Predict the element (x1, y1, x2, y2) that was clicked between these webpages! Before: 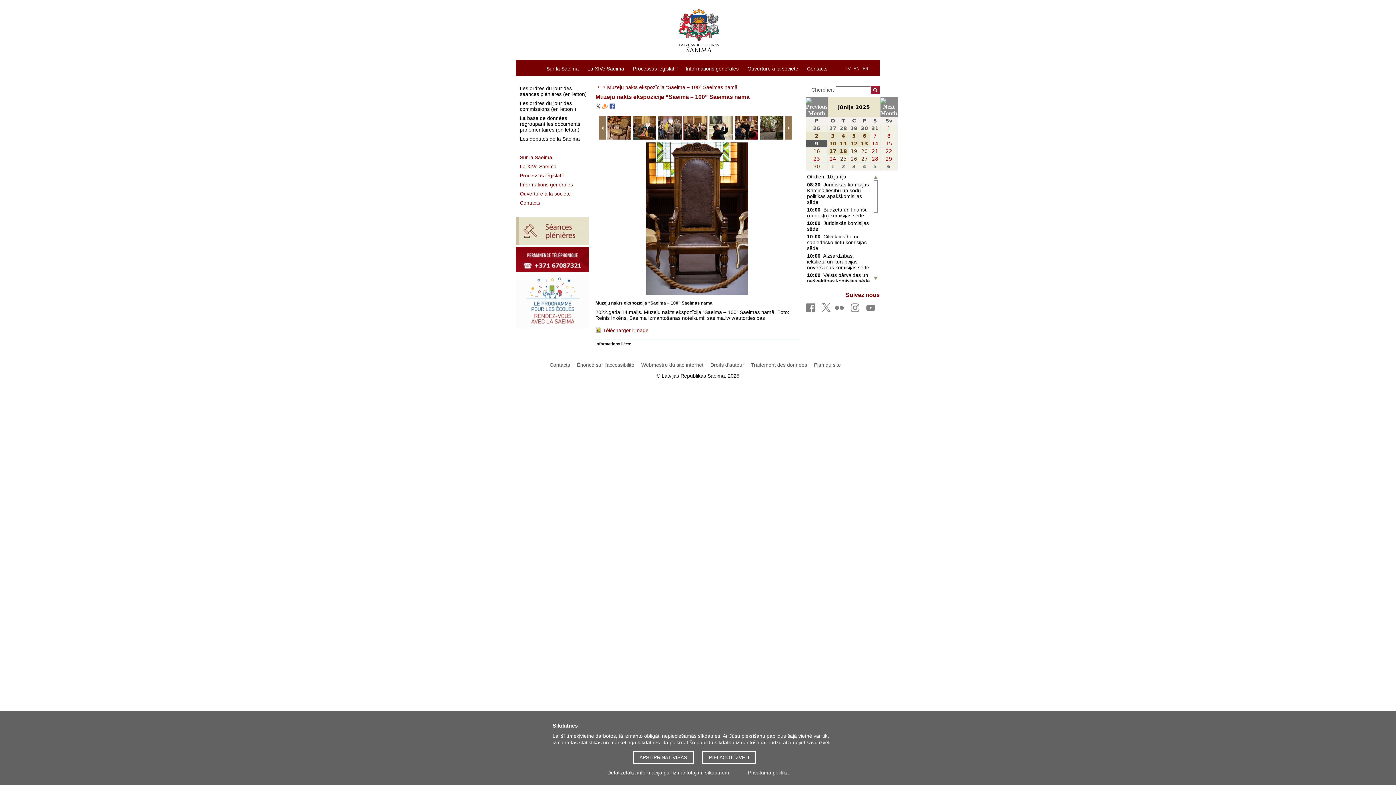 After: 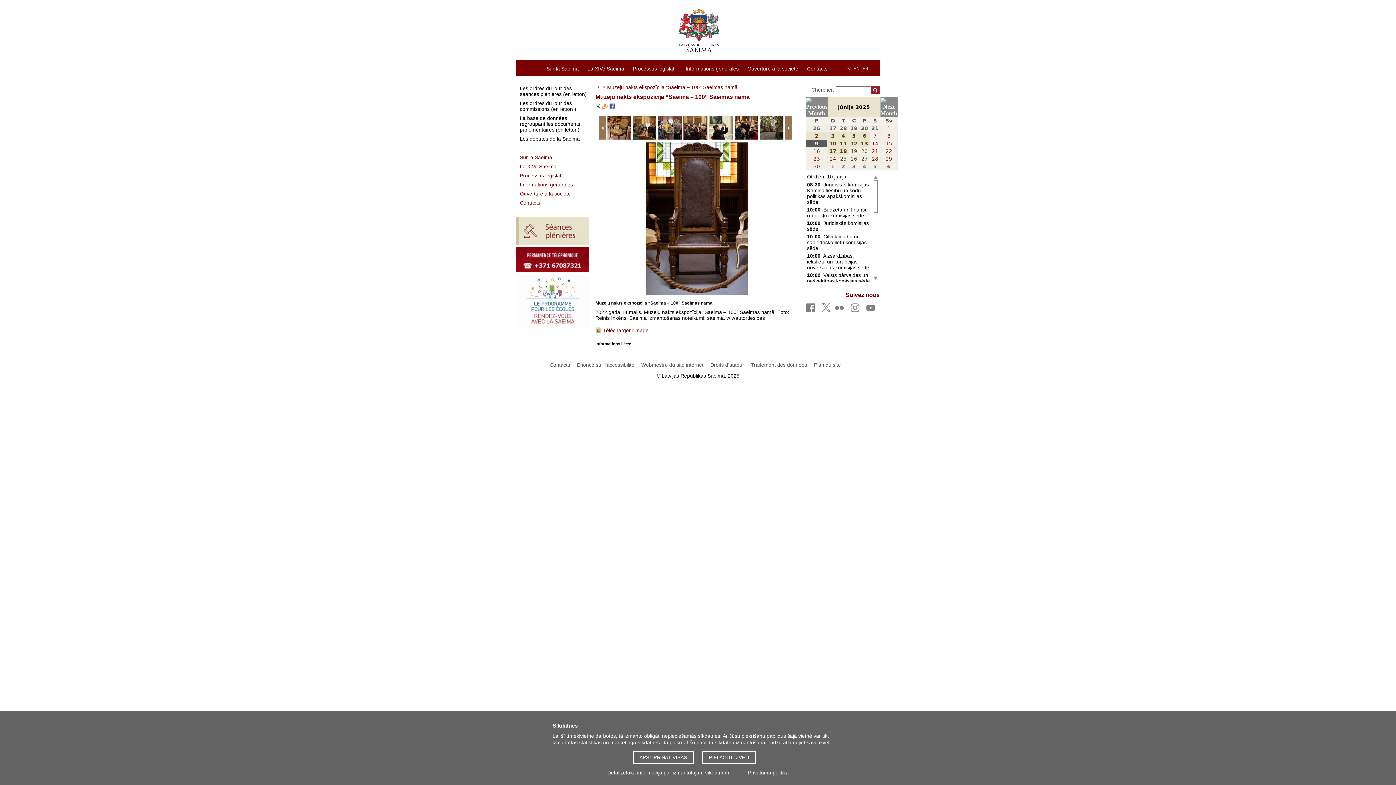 Action: bbox: (872, 140, 878, 146) label: 14